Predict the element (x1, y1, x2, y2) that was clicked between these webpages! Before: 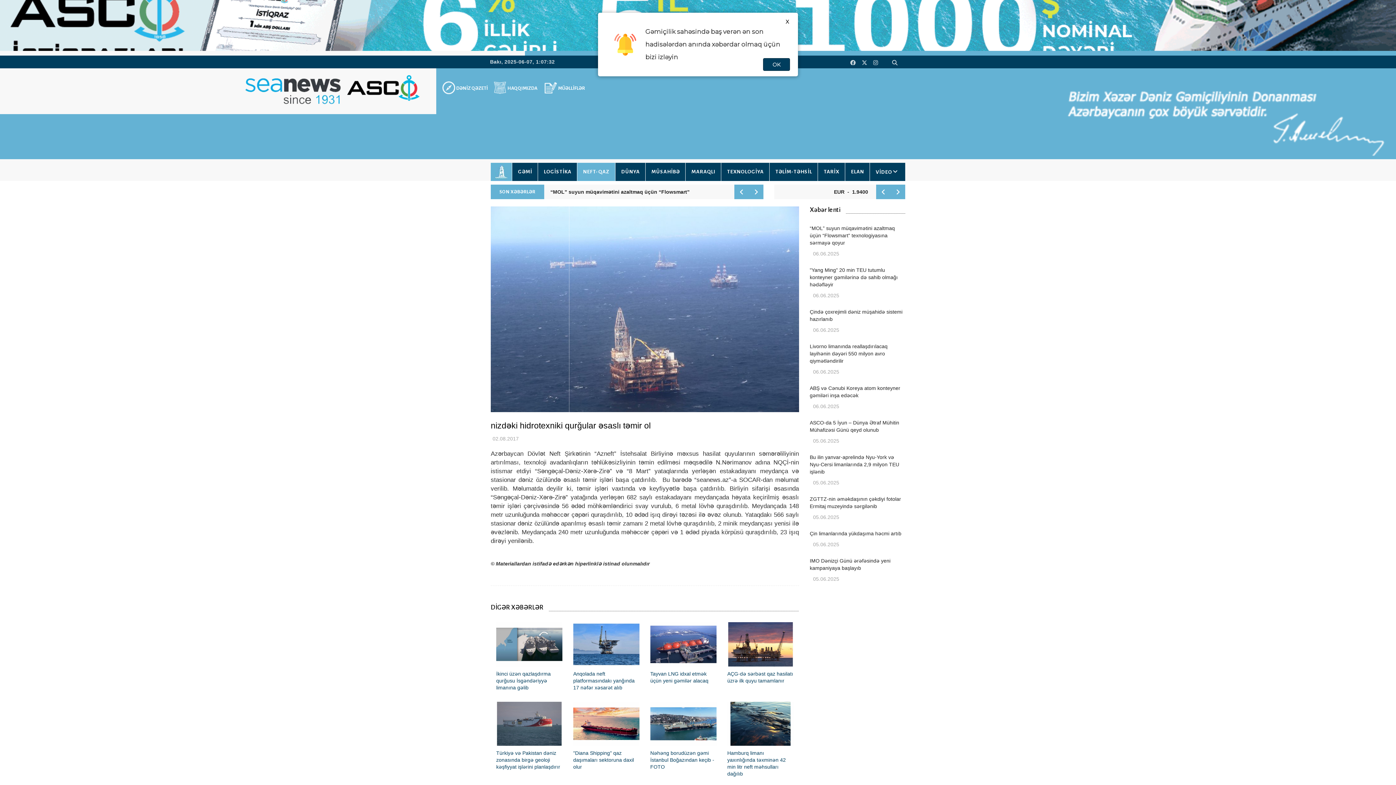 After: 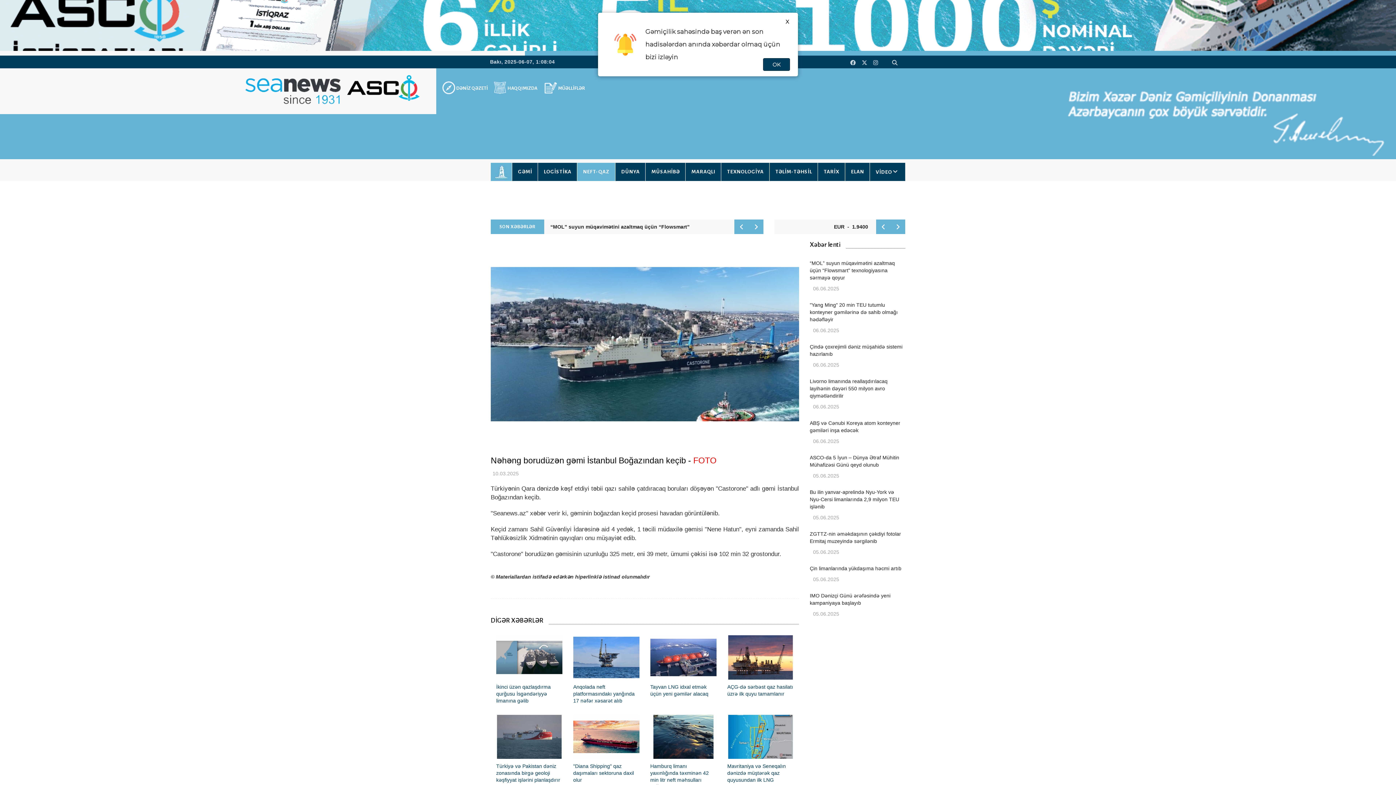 Action: bbox: (650, 702, 716, 746)